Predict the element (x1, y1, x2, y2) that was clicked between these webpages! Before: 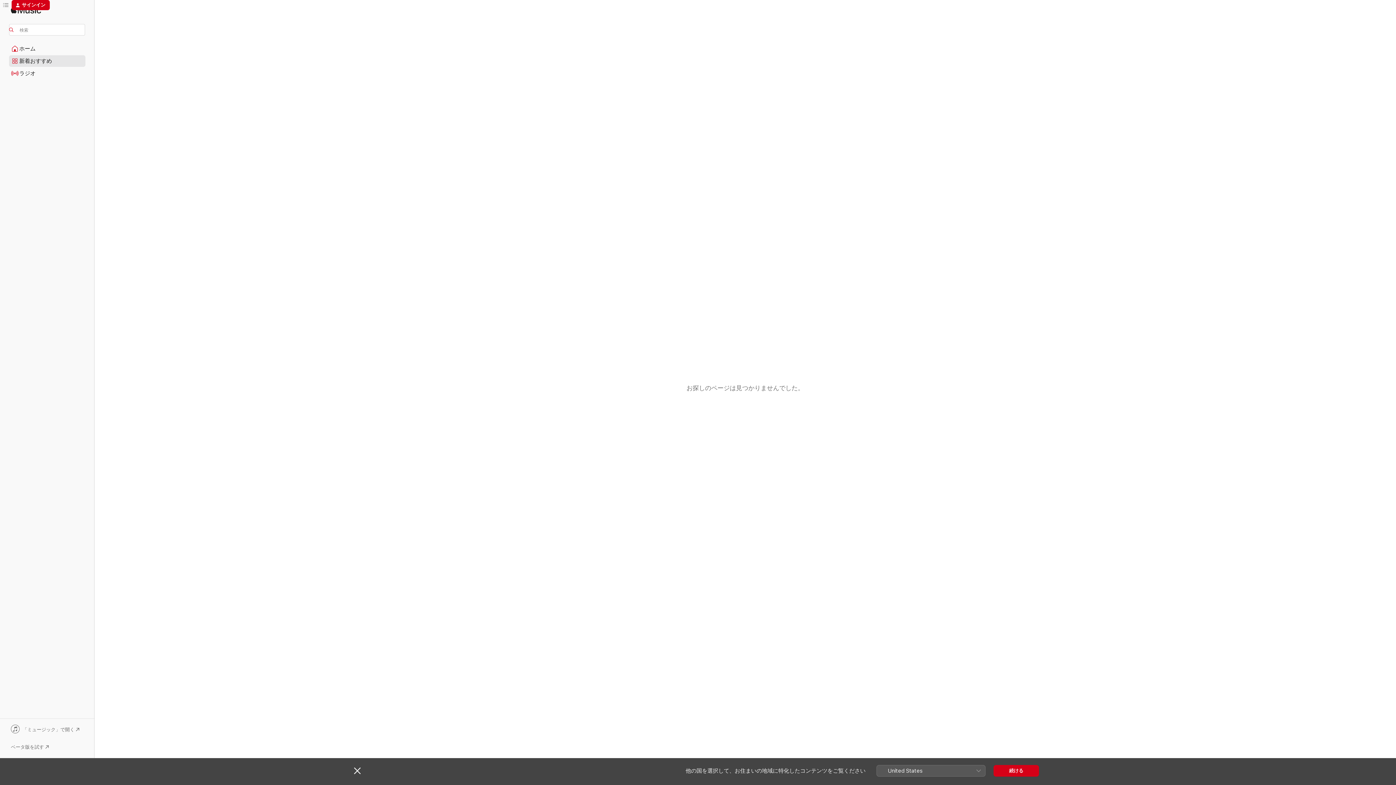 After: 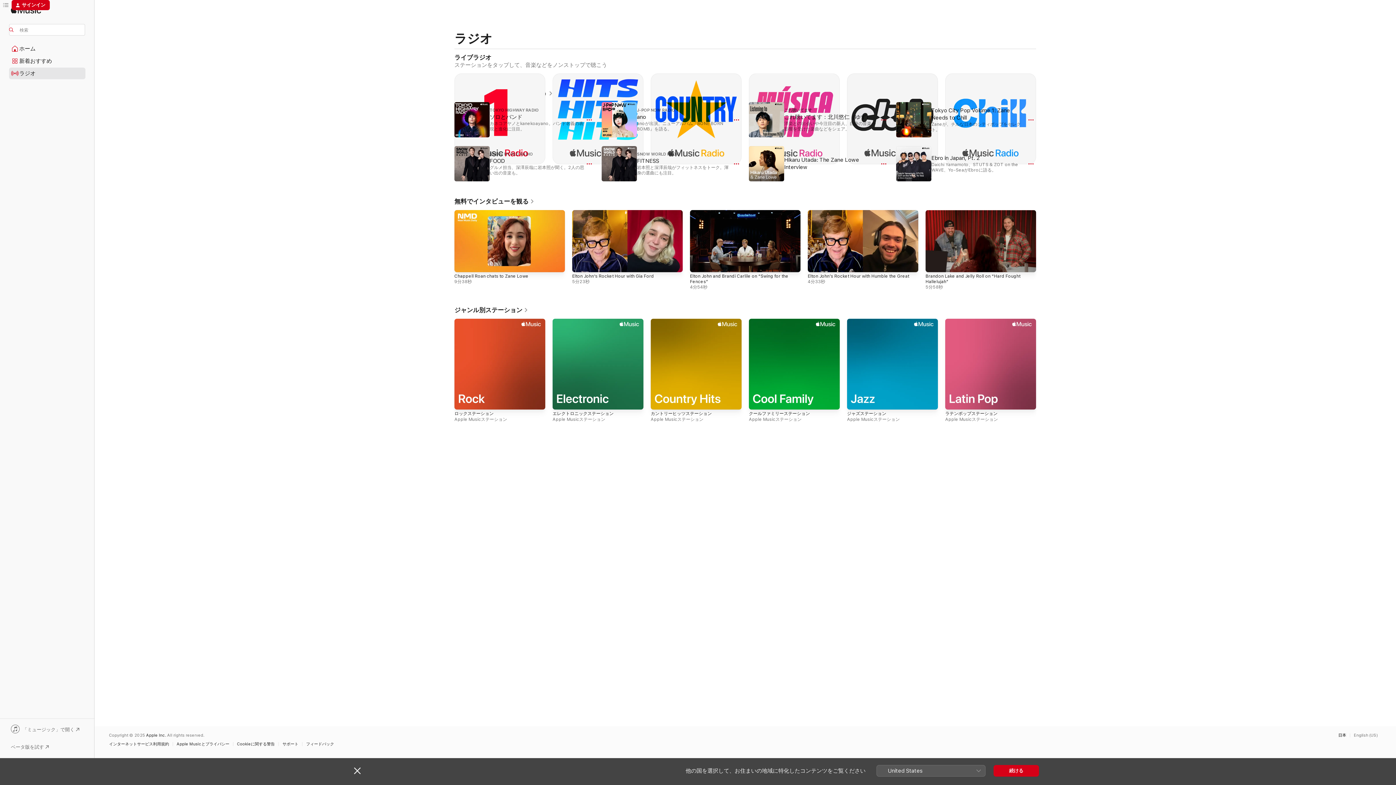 Action: label: ラジオ bbox: (9, 68, 85, 78)